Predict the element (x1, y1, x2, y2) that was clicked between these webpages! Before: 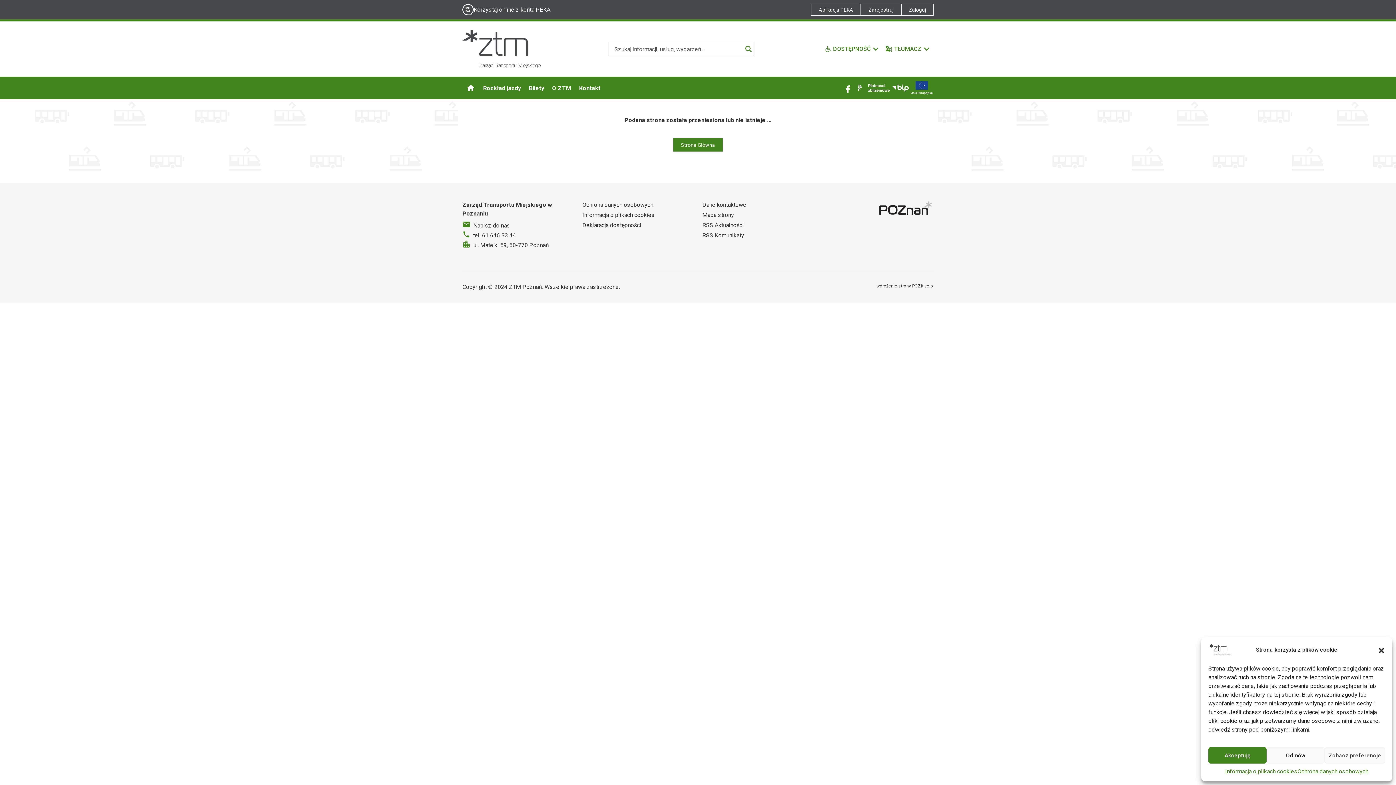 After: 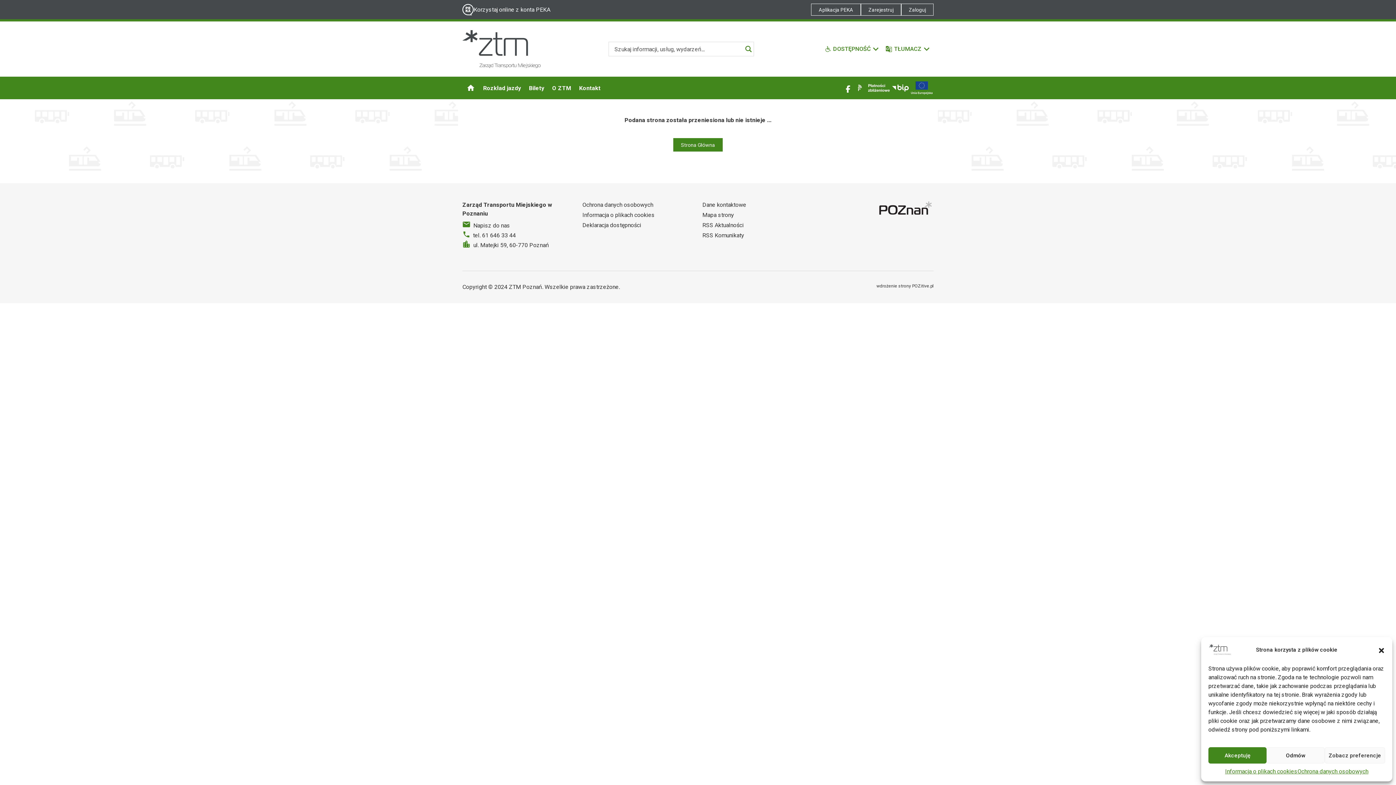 Action: bbox: (702, 232, 744, 239) label: RSS Komunikaty